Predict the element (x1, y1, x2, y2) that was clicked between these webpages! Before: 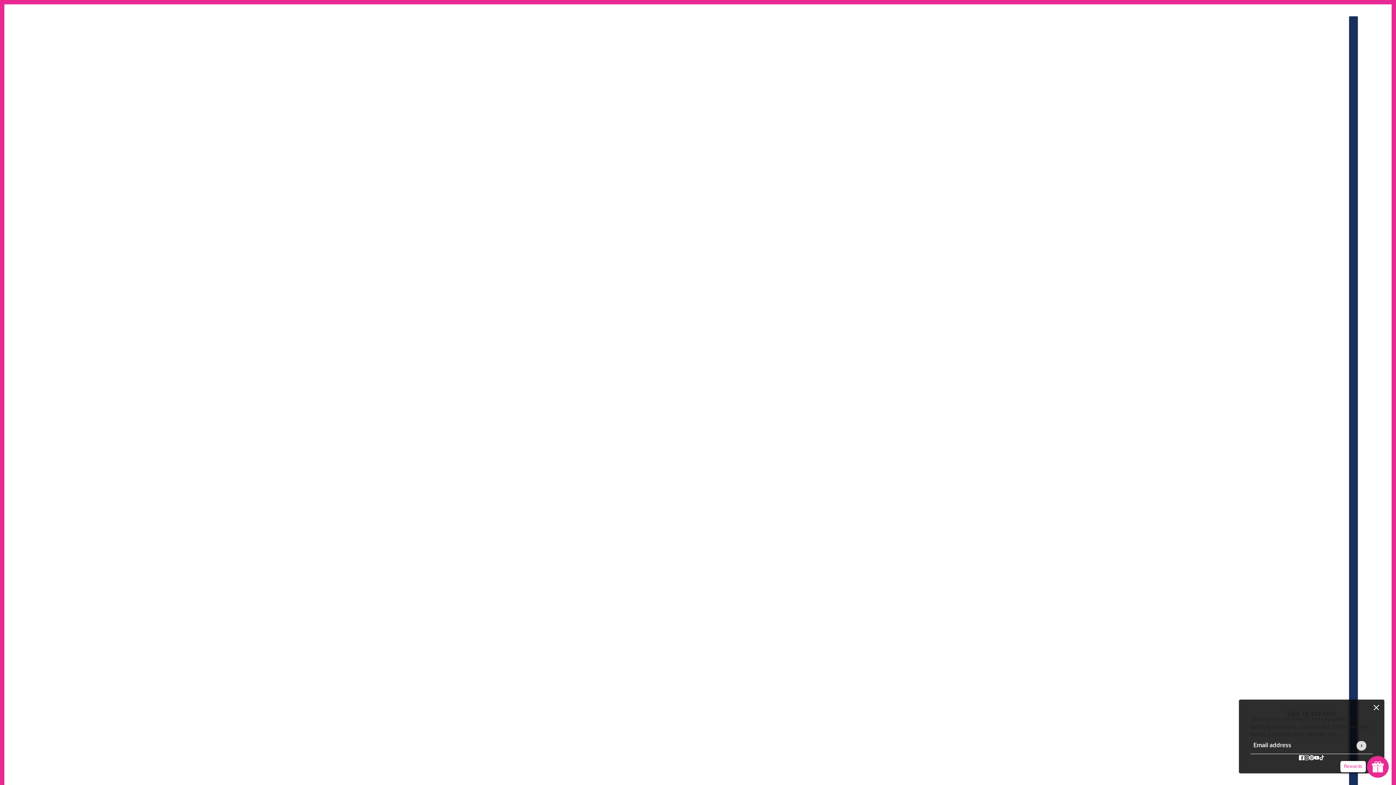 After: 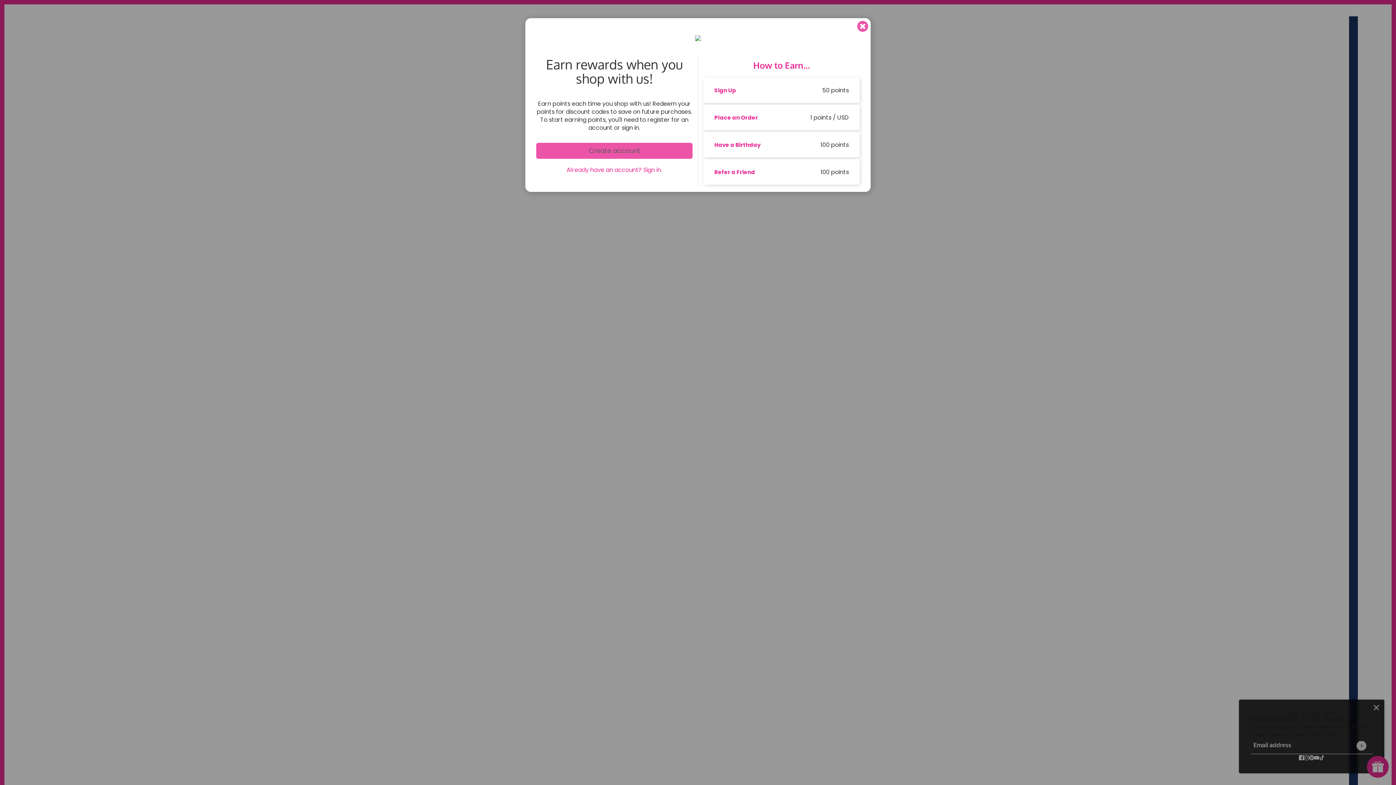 Action: bbox: (1367, 756, 1389, 778) label: Launch Glow Widget